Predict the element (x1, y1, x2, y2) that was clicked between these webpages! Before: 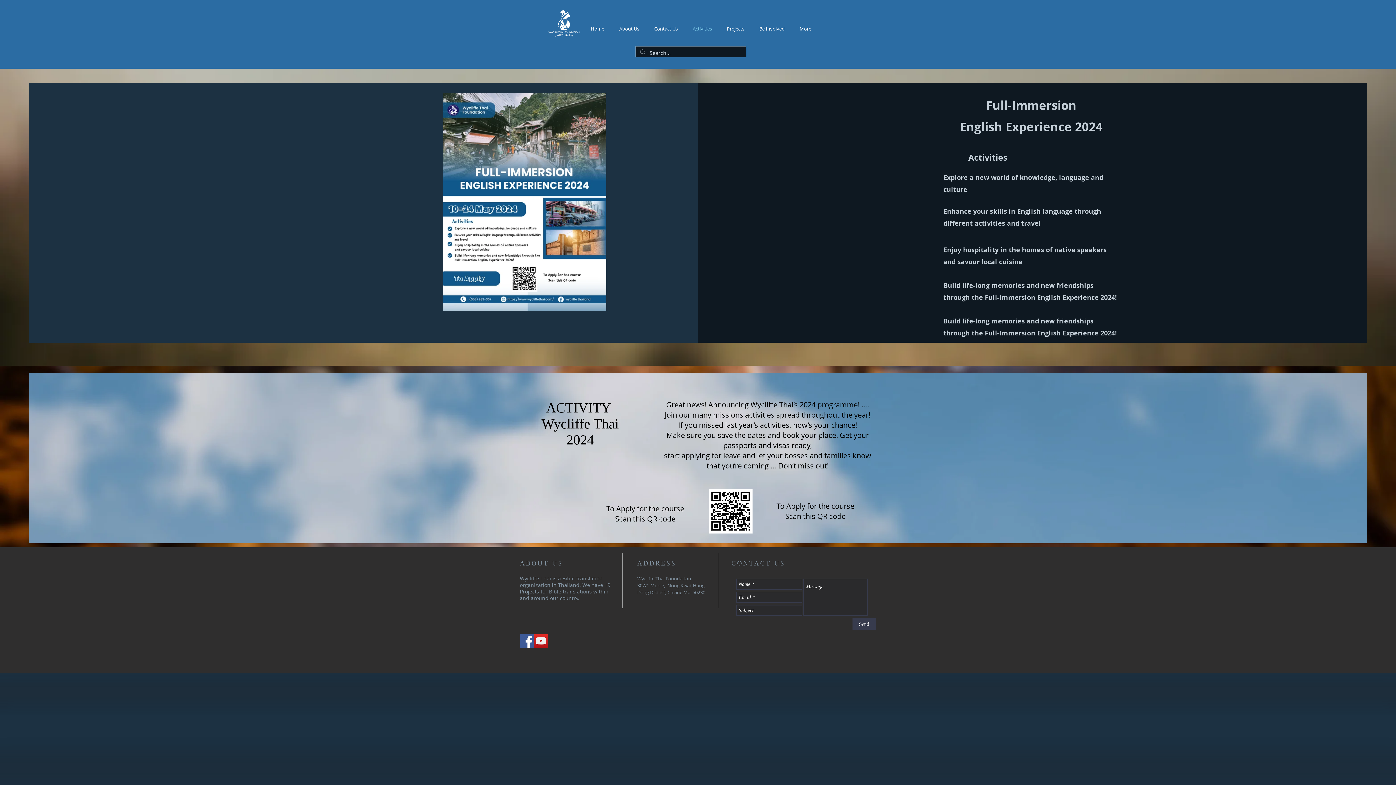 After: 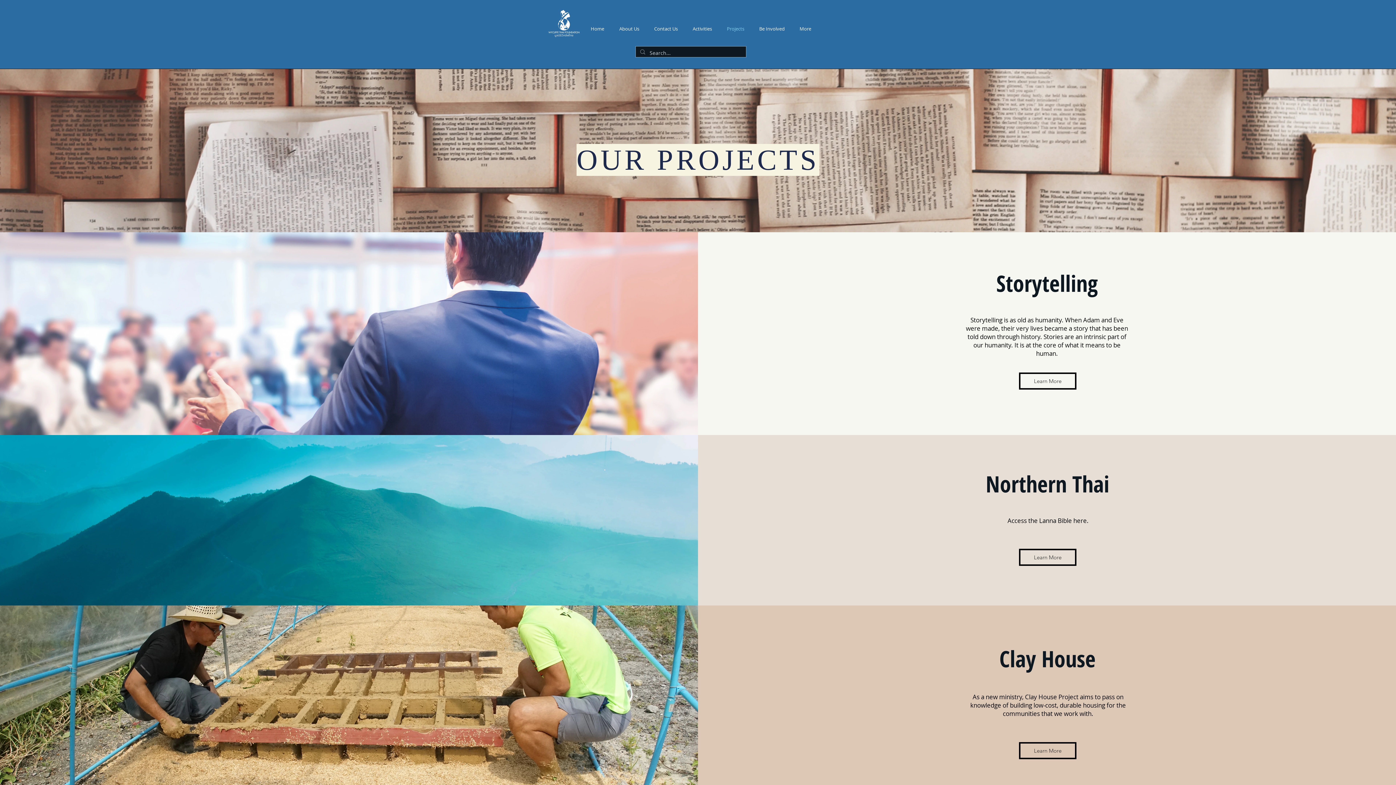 Action: bbox: (719, 19, 752, 37) label: Projects